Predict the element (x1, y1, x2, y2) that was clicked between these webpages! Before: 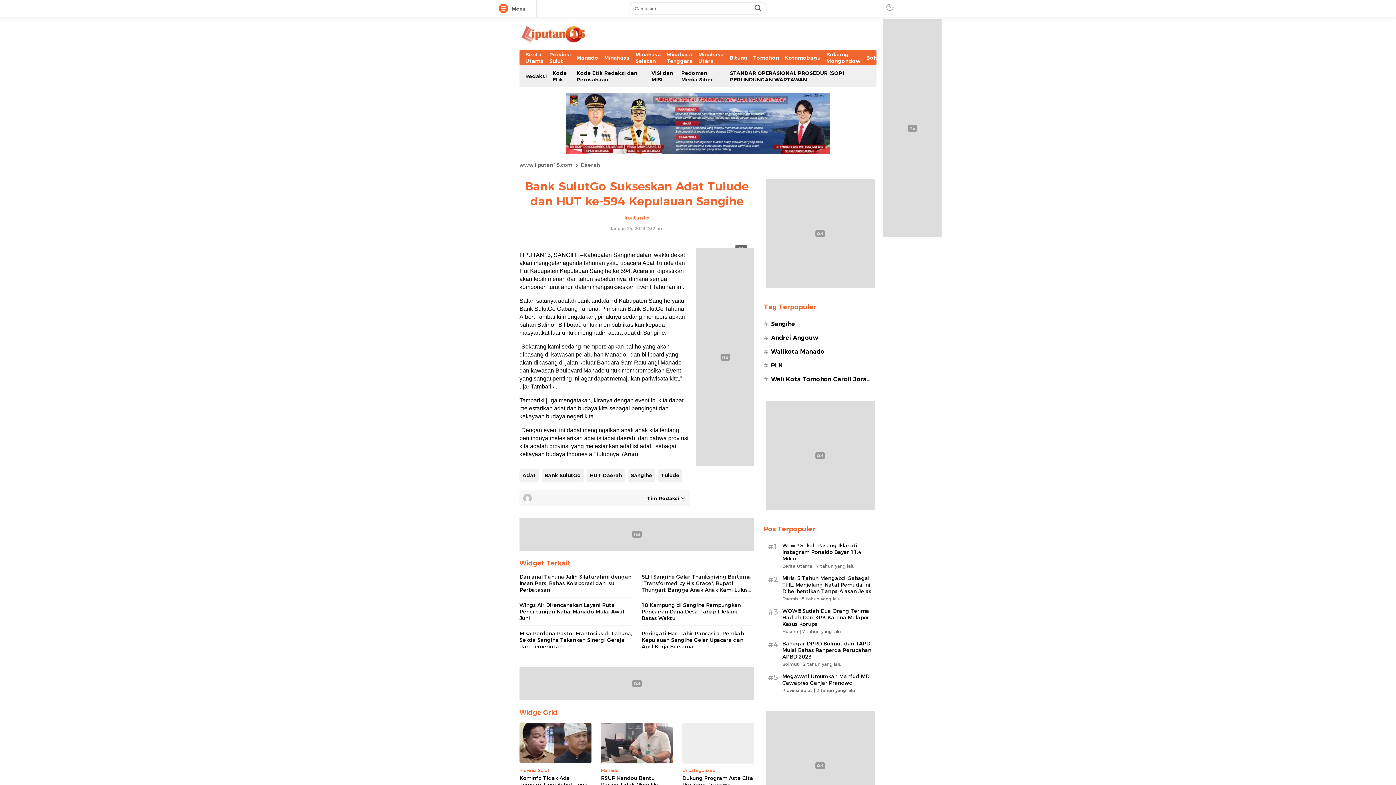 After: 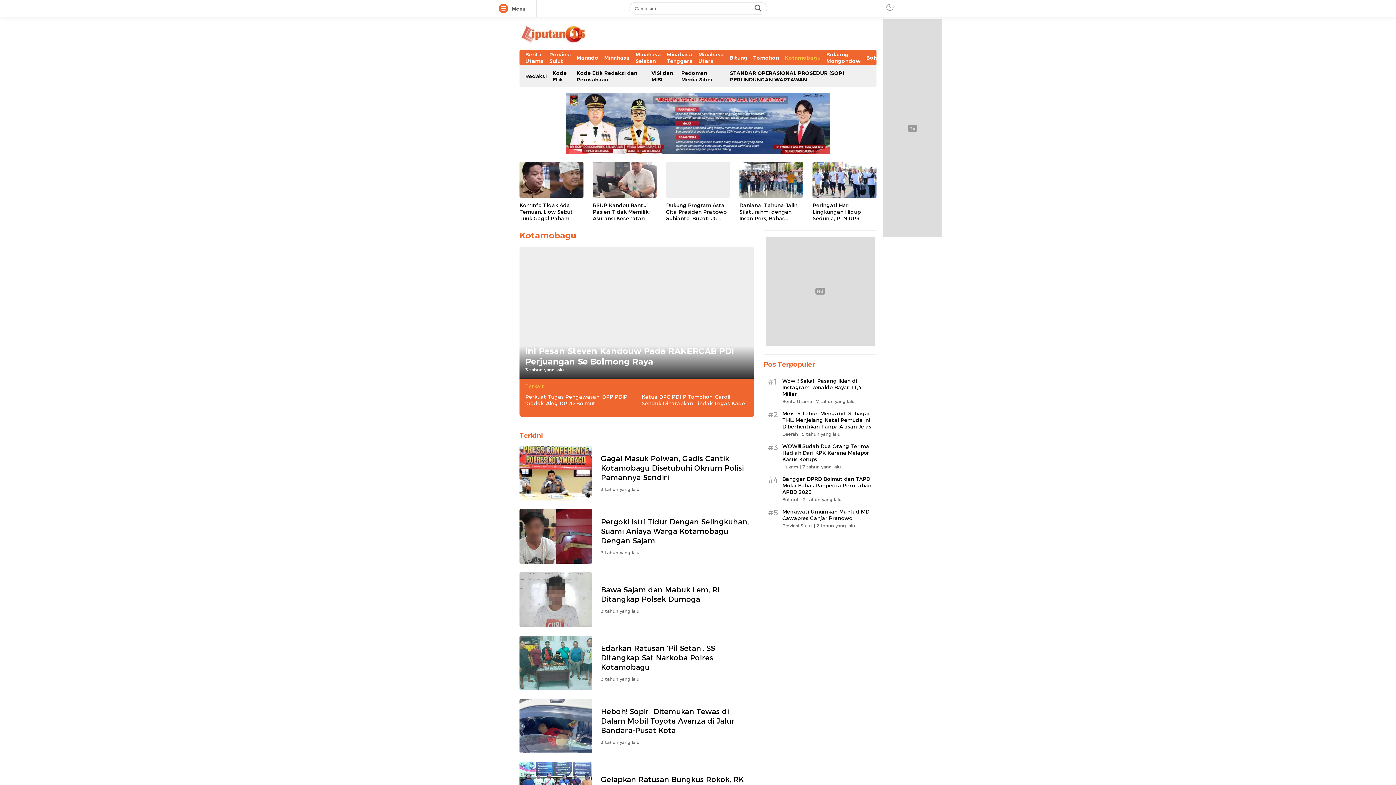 Action: label: Kotamobagu bbox: (782, 54, 823, 61)